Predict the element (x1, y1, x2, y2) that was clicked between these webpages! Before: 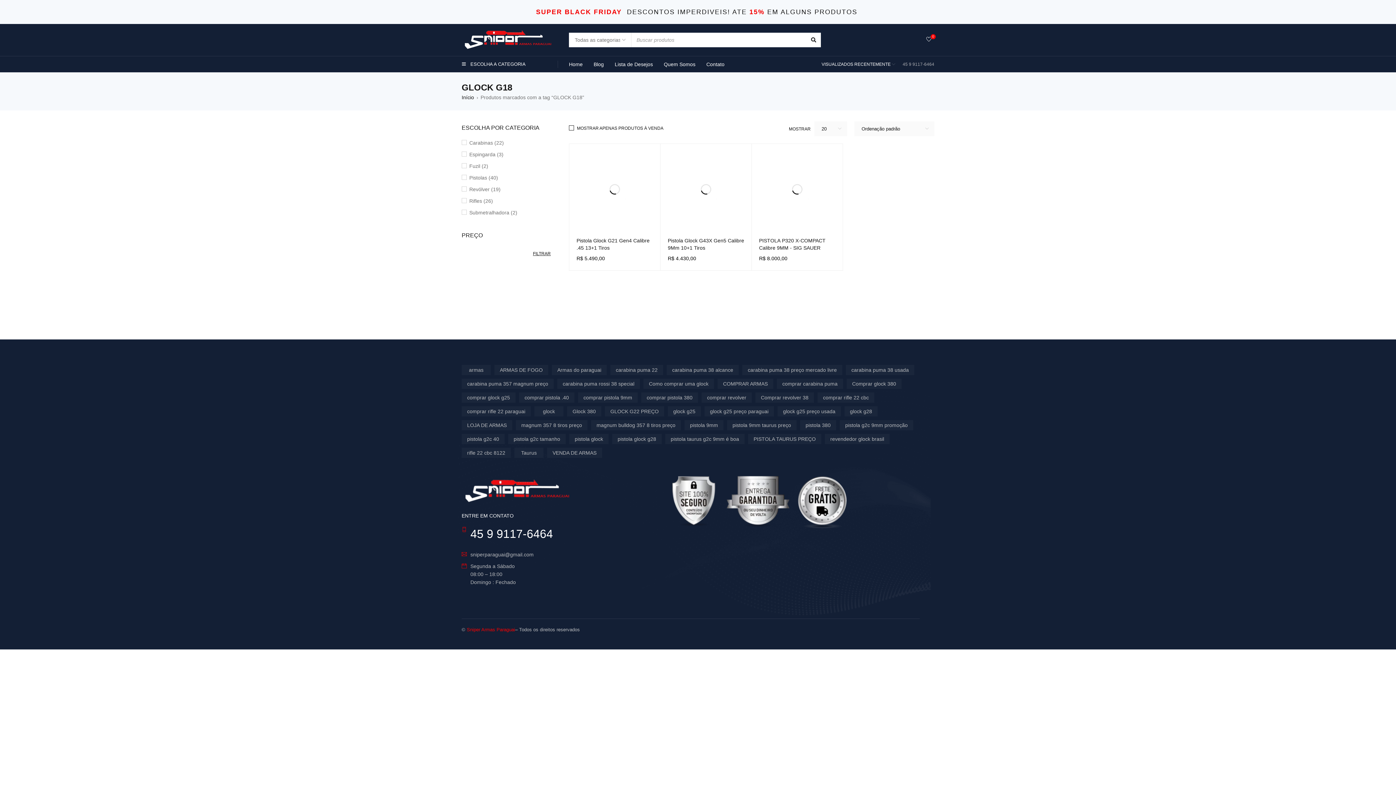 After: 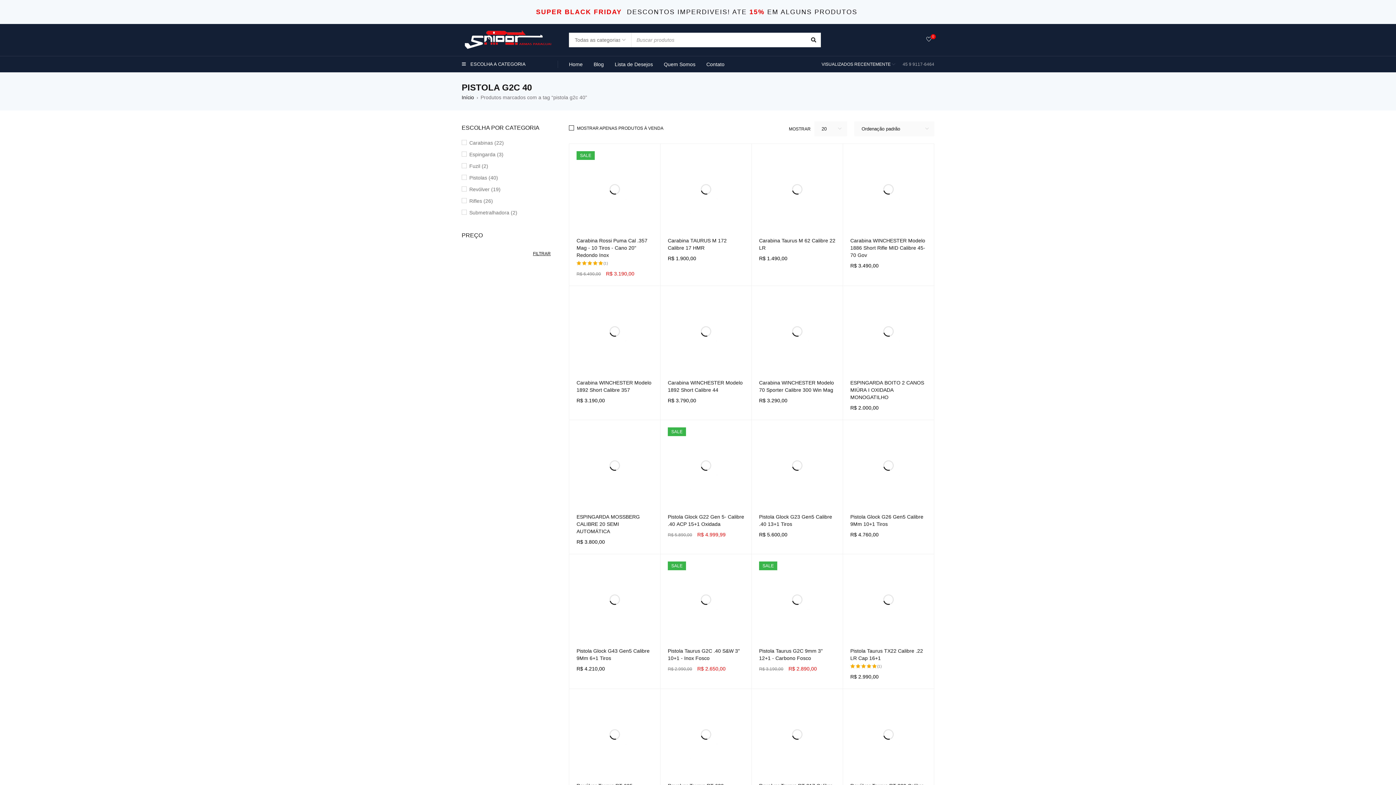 Action: label: pistola g2c 40 (38 produtos) bbox: (461, 434, 504, 444)